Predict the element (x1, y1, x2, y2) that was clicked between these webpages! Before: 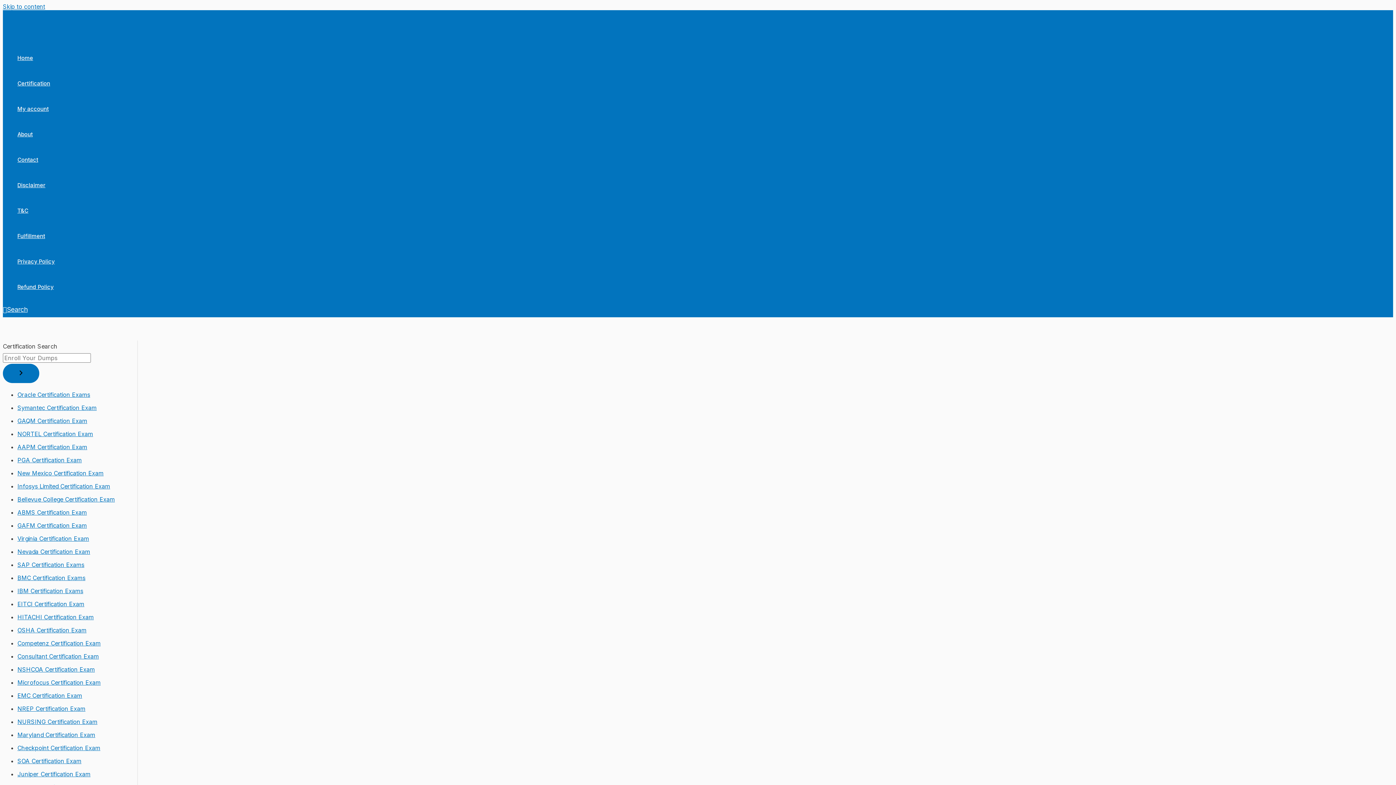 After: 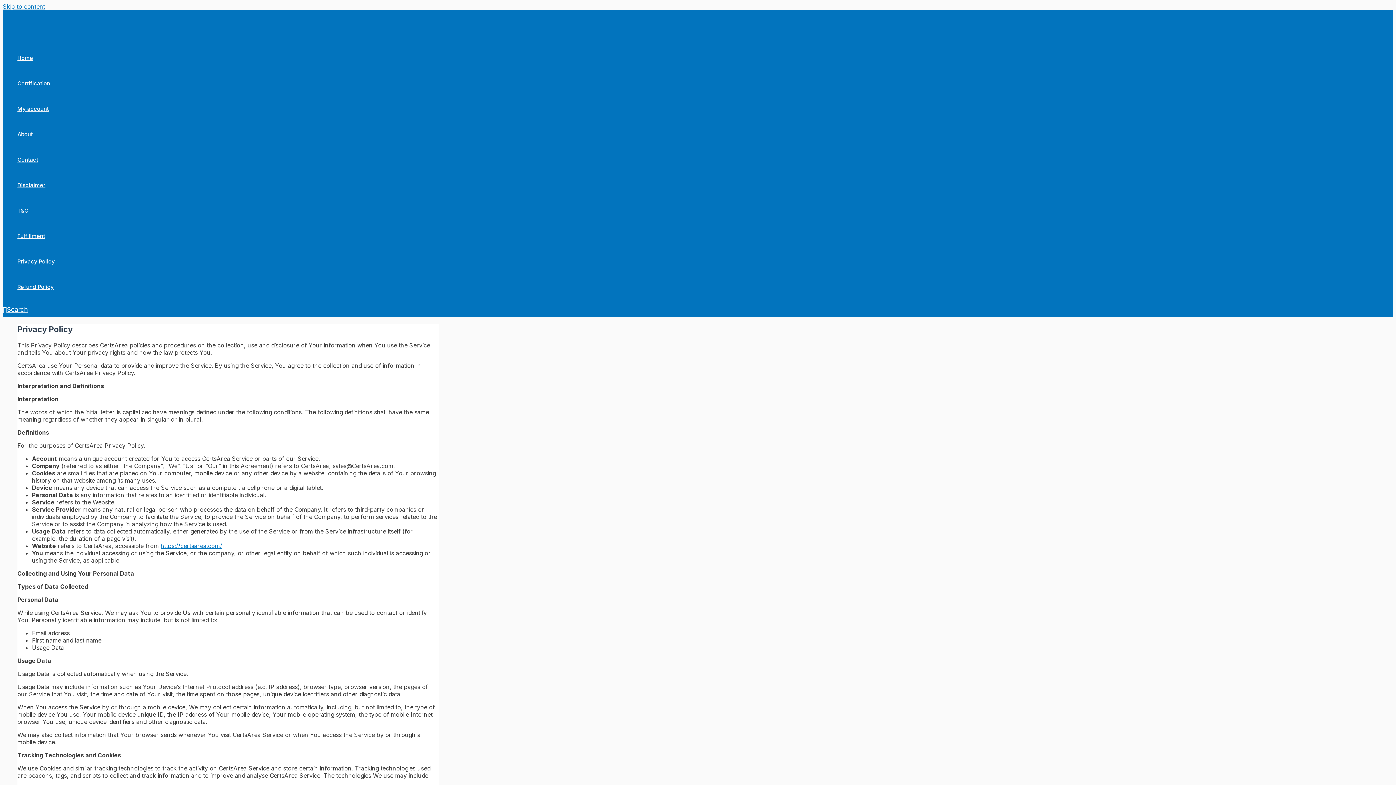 Action: bbox: (17, 249, 54, 274) label: Privacy Policy